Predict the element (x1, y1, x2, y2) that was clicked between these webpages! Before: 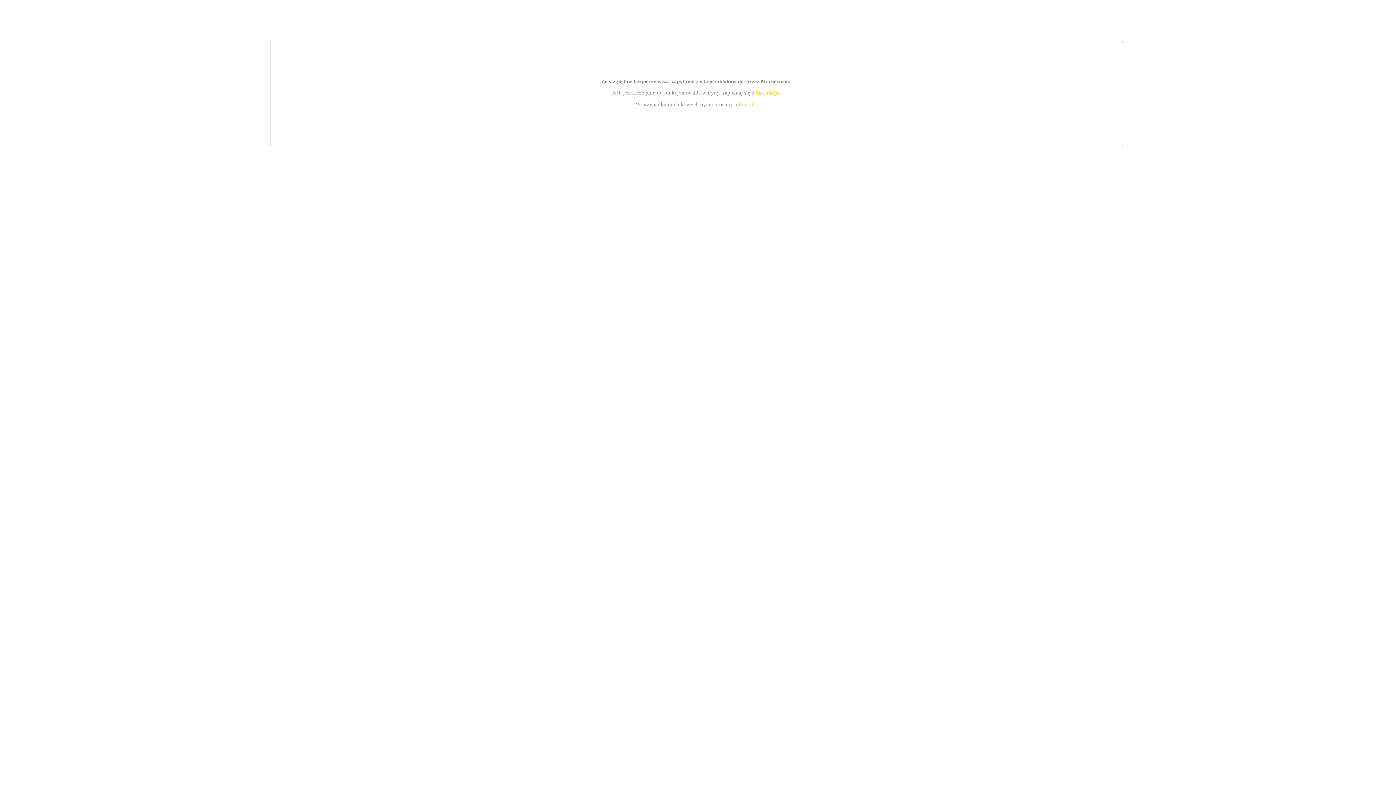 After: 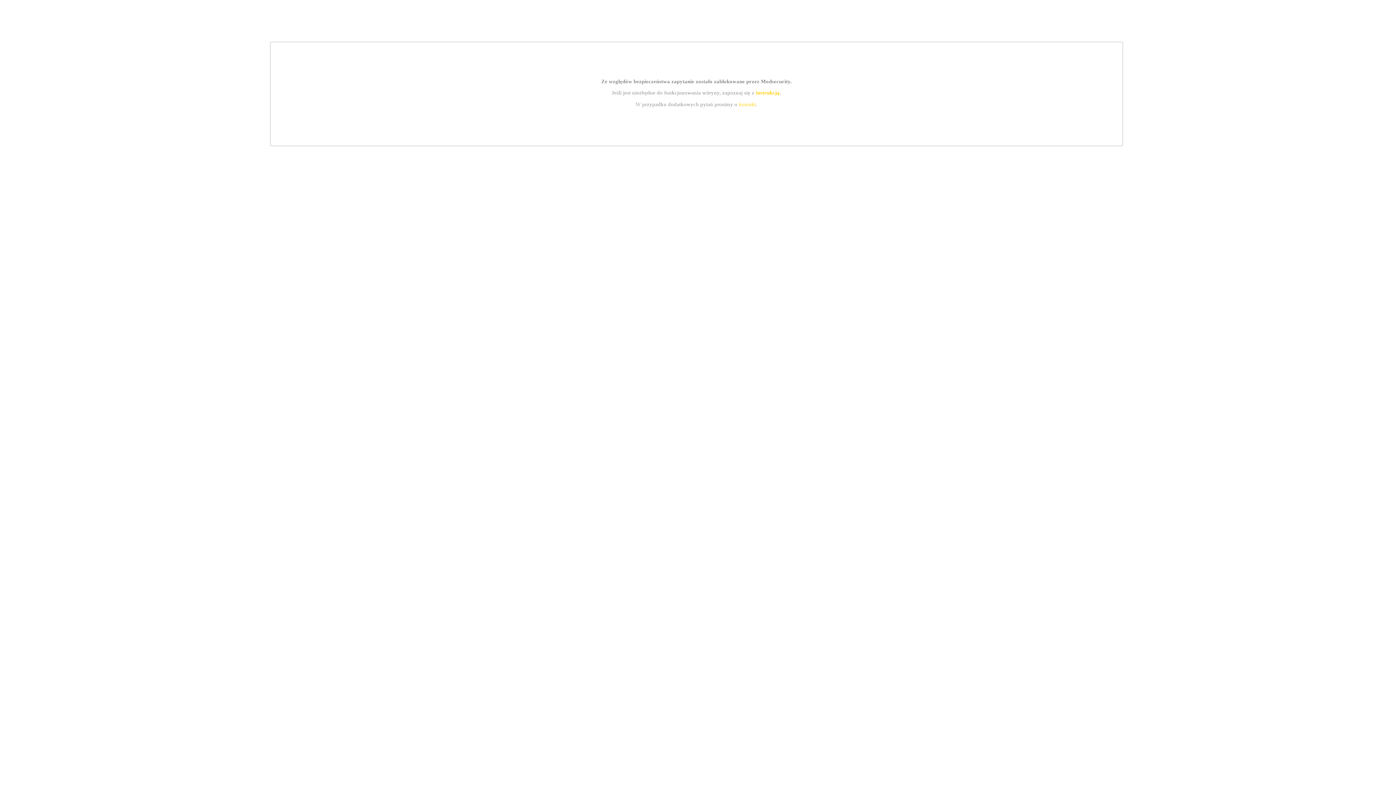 Action: label: instrukcją bbox: (755, 89, 779, 95)